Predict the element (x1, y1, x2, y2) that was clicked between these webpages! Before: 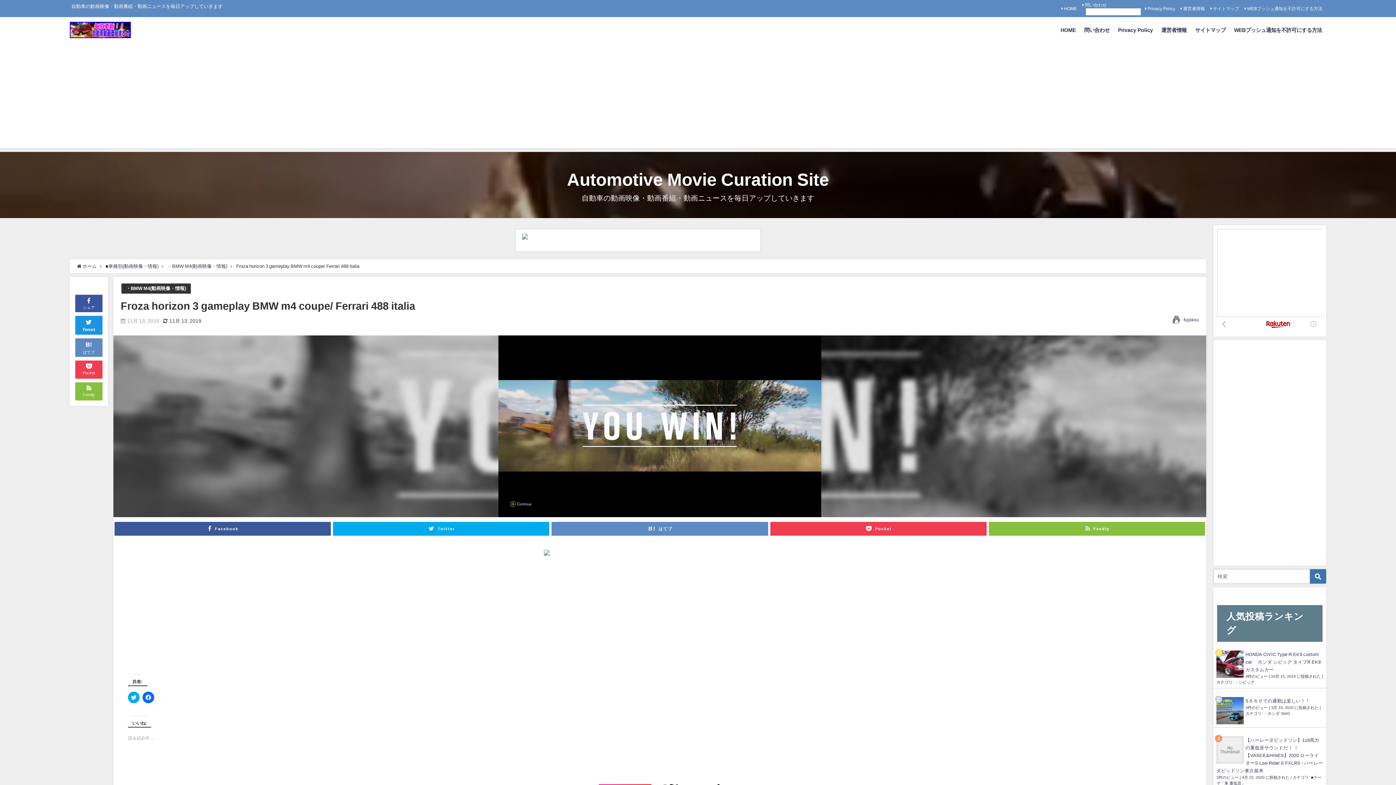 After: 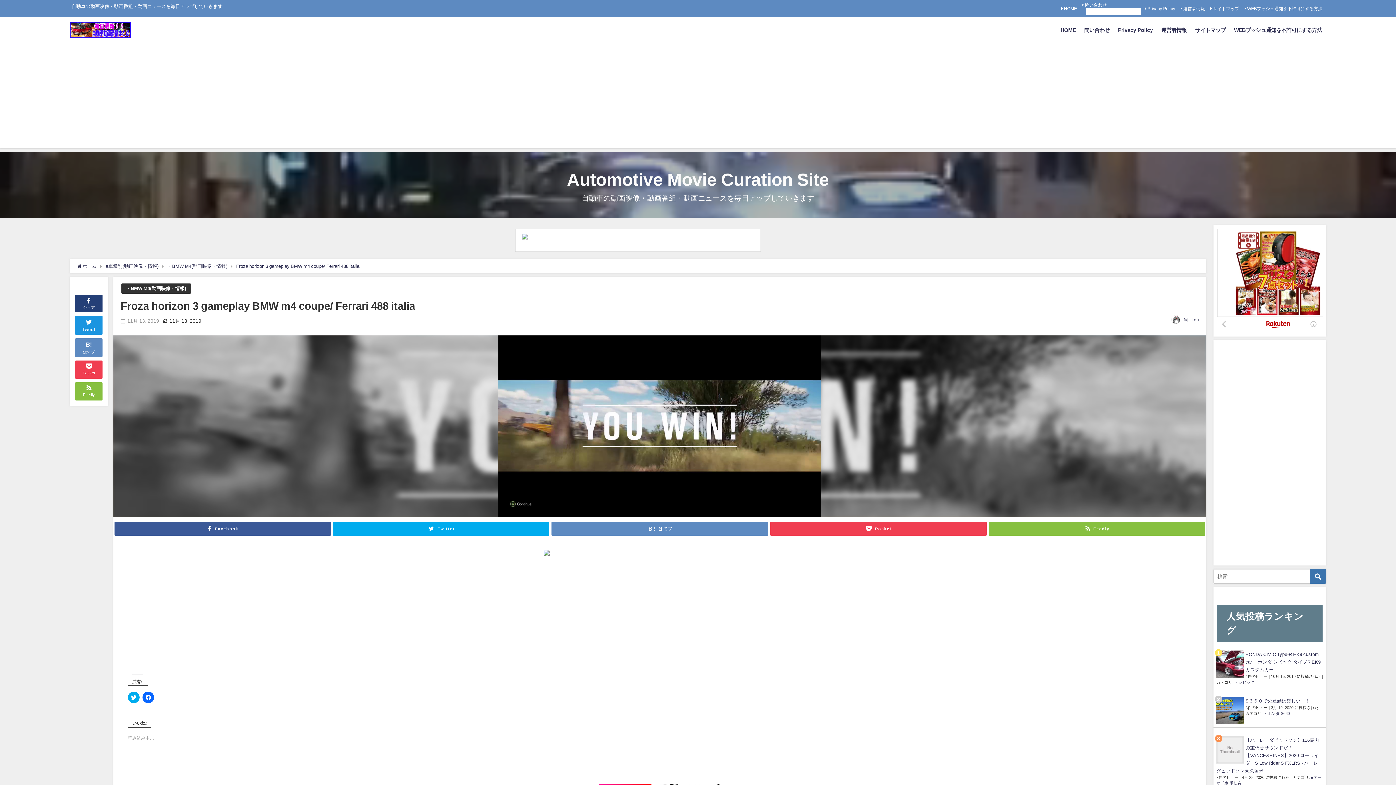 Action: bbox: (75, 294, 102, 312) label: 
シェア